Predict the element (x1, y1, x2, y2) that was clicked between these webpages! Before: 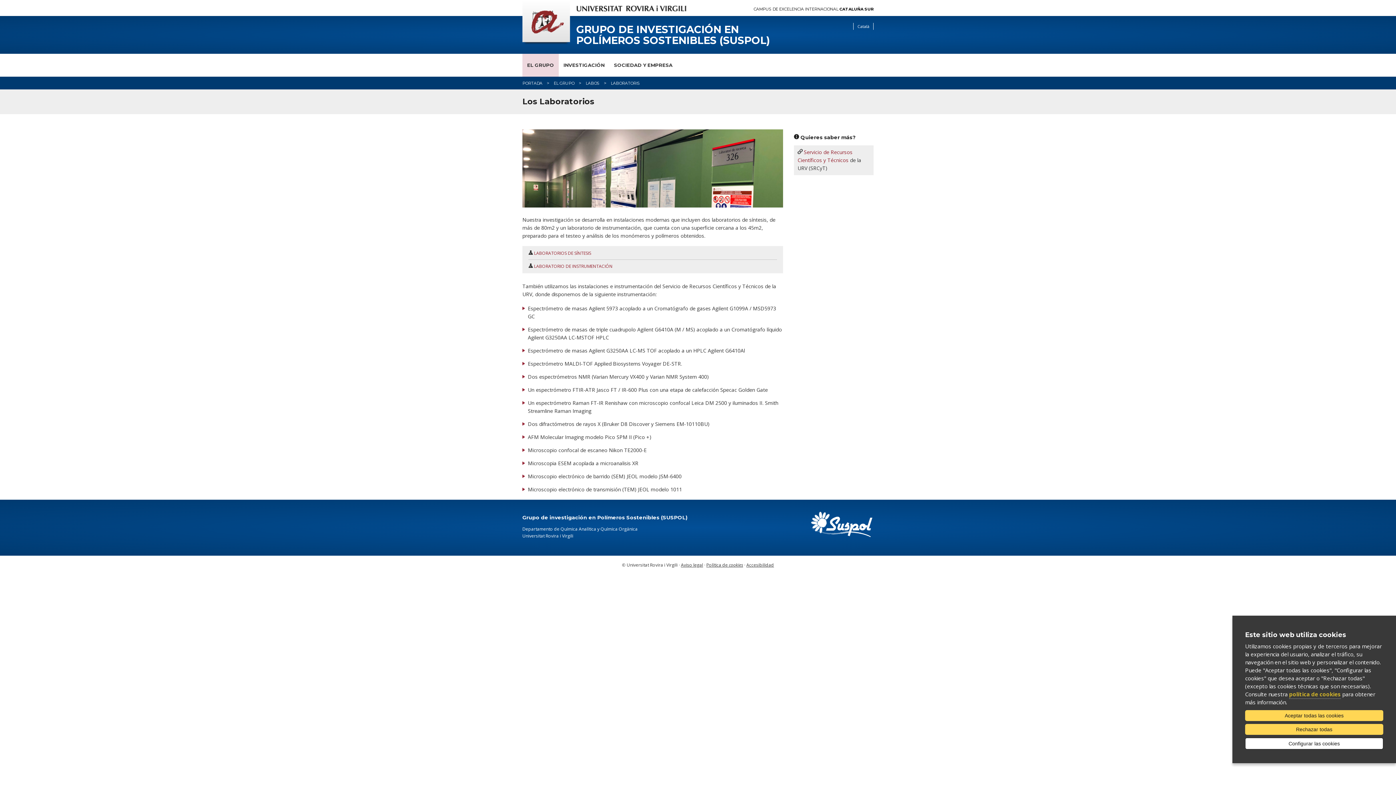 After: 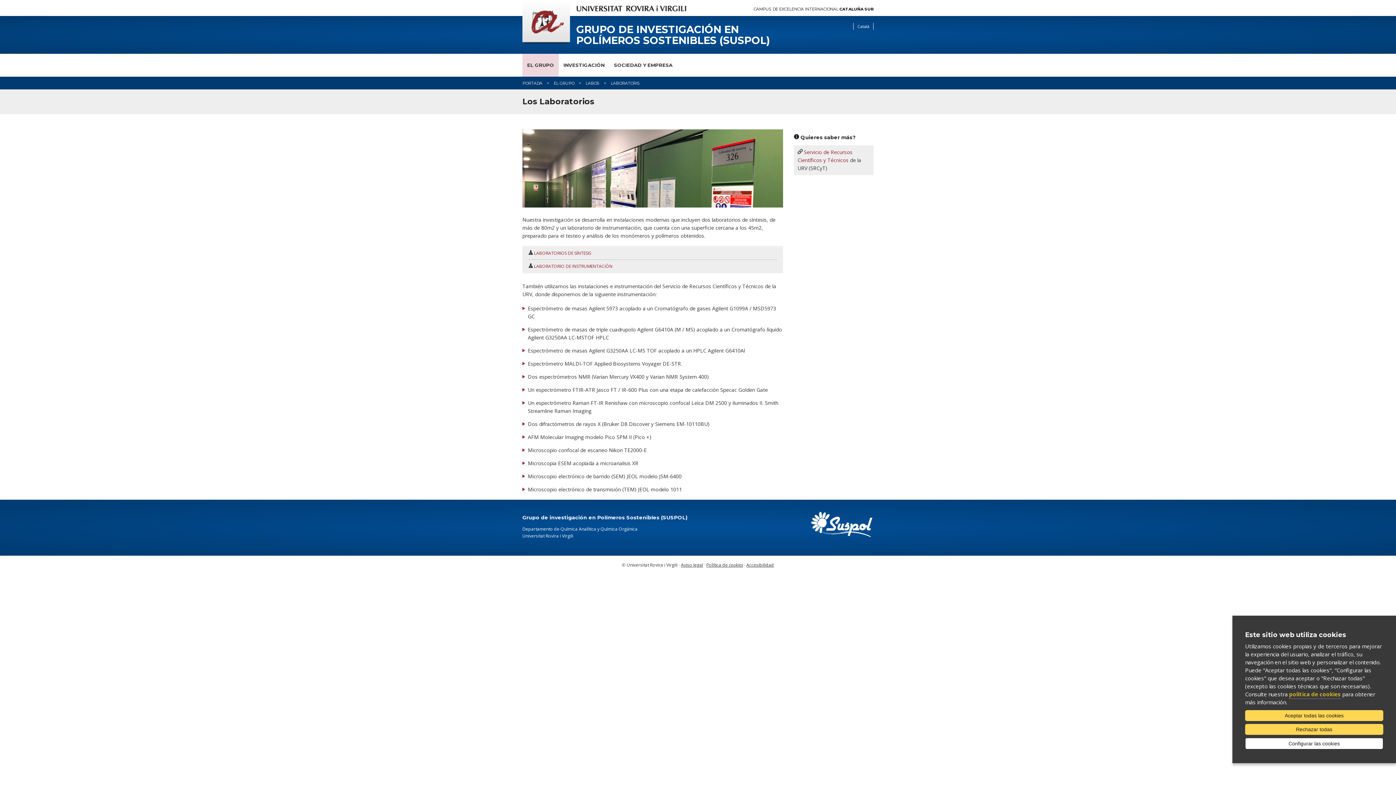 Action: bbox: (681, 562, 703, 568) label: Aviso legal